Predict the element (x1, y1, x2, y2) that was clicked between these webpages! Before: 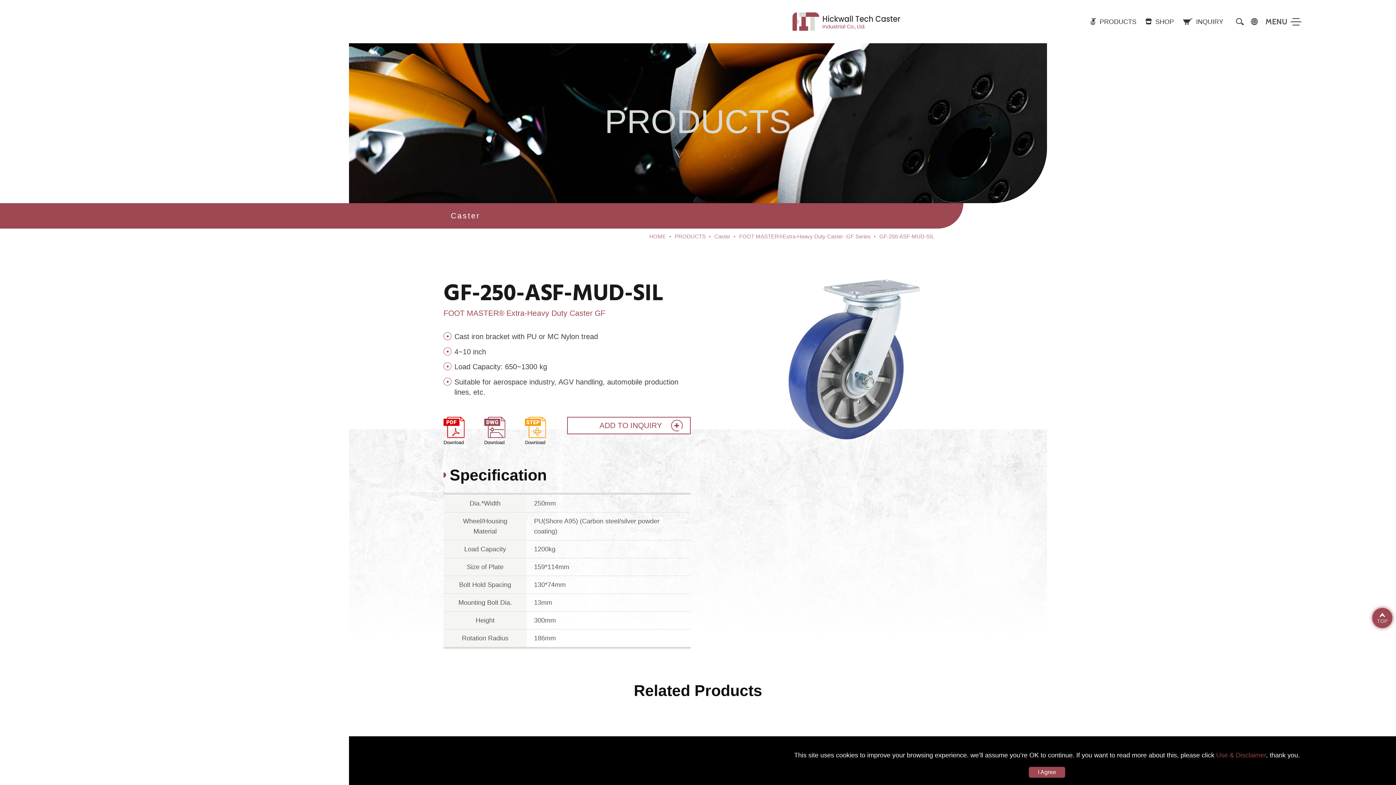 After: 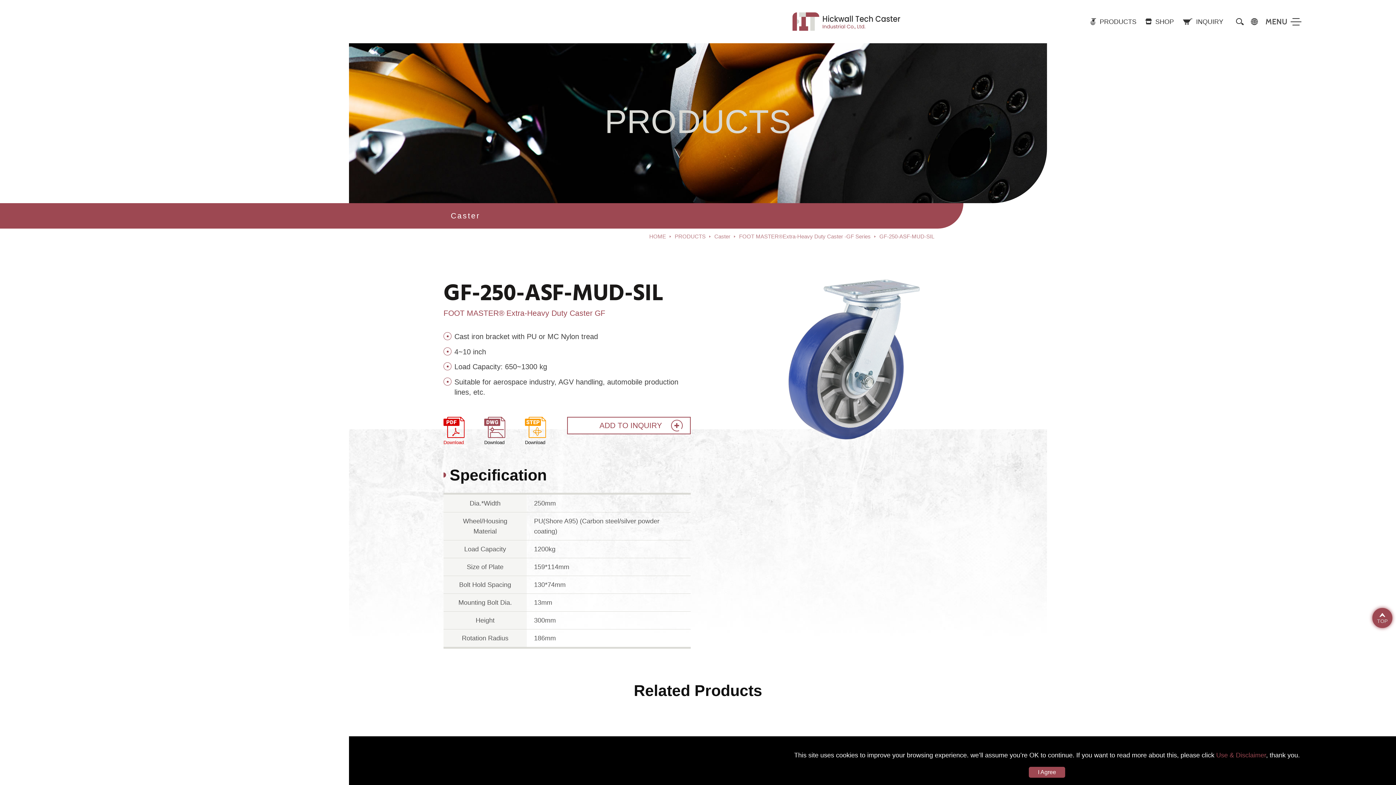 Action: label: Download bbox: (443, 417, 477, 447)